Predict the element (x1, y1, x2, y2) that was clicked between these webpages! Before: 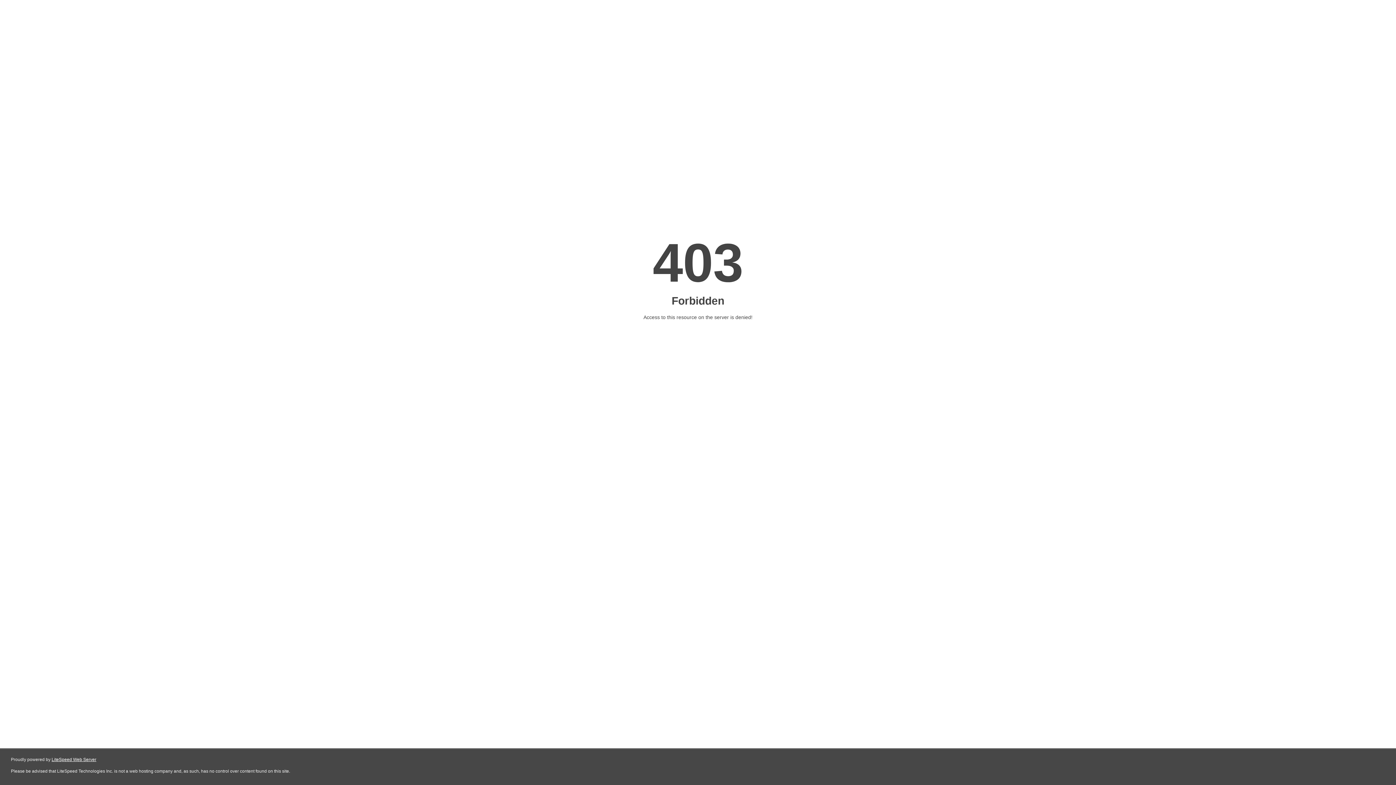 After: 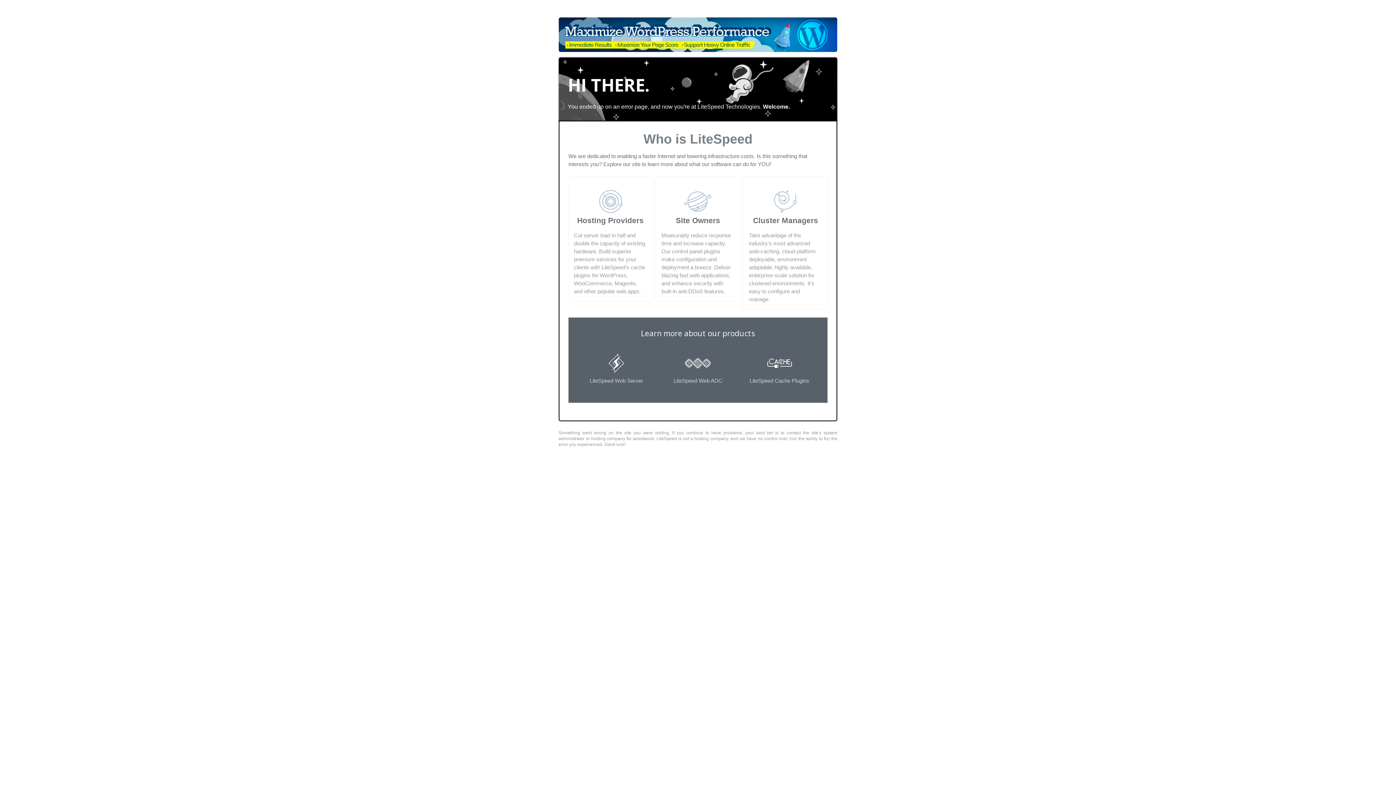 Action: bbox: (51, 757, 96, 762) label: LiteSpeed Web Server